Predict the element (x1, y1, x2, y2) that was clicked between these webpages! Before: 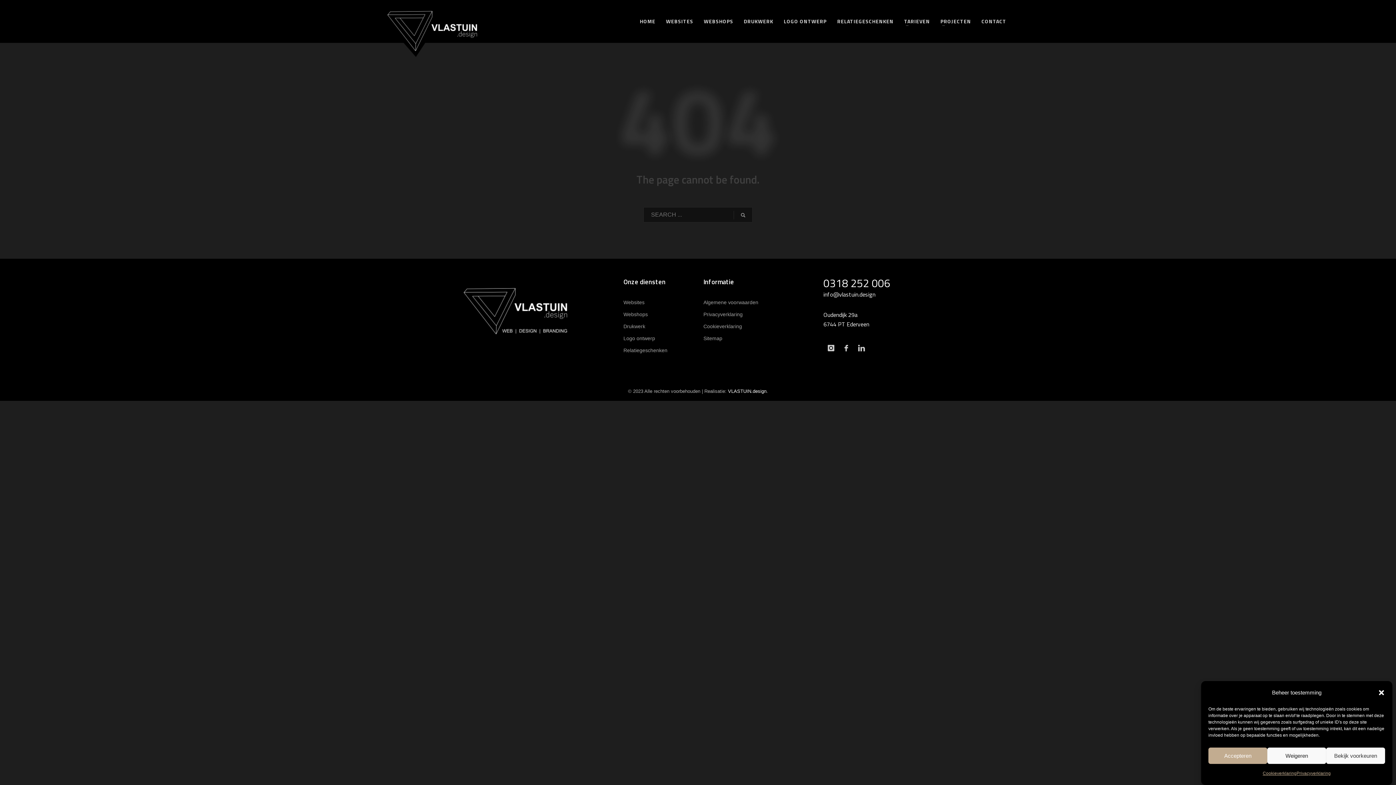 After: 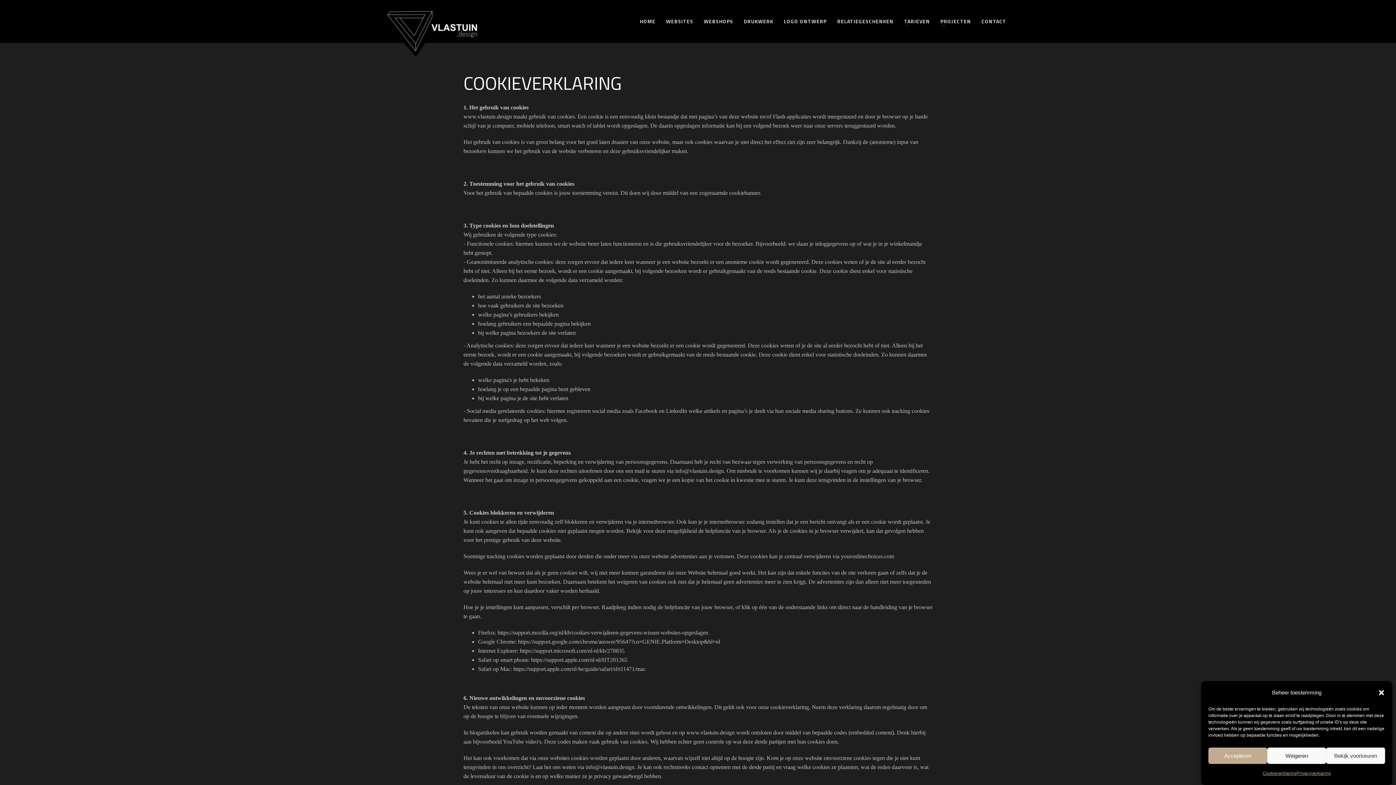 Action: bbox: (703, 323, 742, 329) label: Cookieverklaring